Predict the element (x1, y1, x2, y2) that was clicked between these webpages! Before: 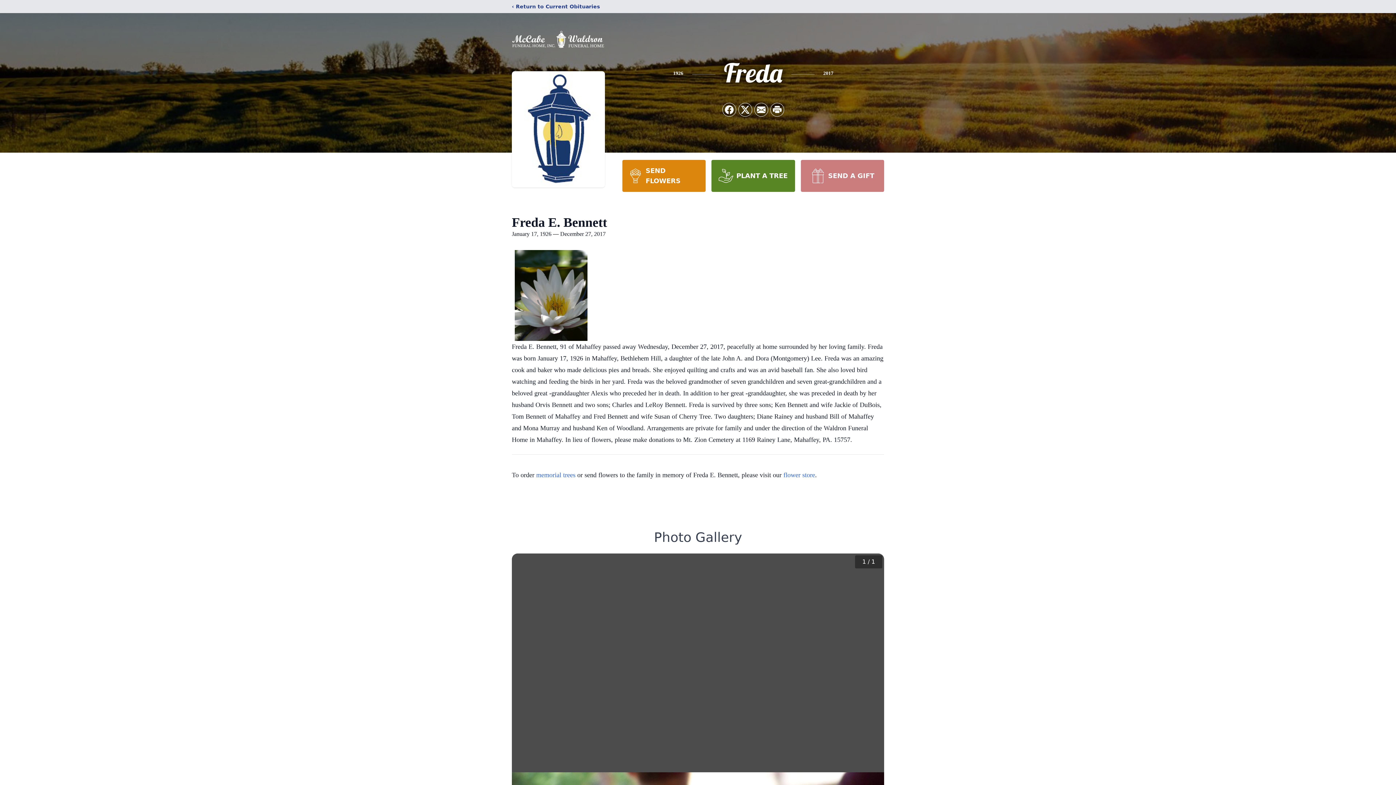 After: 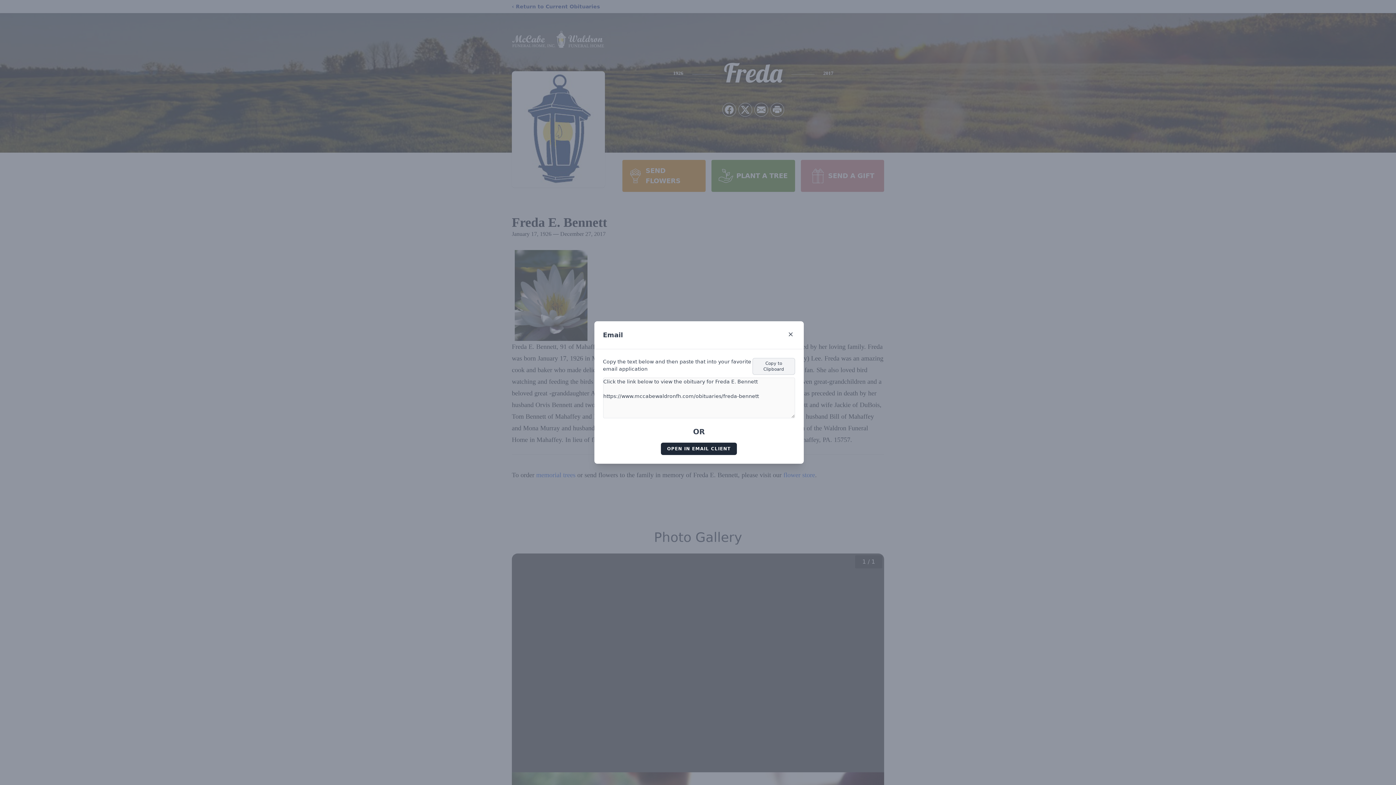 Action: bbox: (754, 103, 768, 116) label: Share via Email